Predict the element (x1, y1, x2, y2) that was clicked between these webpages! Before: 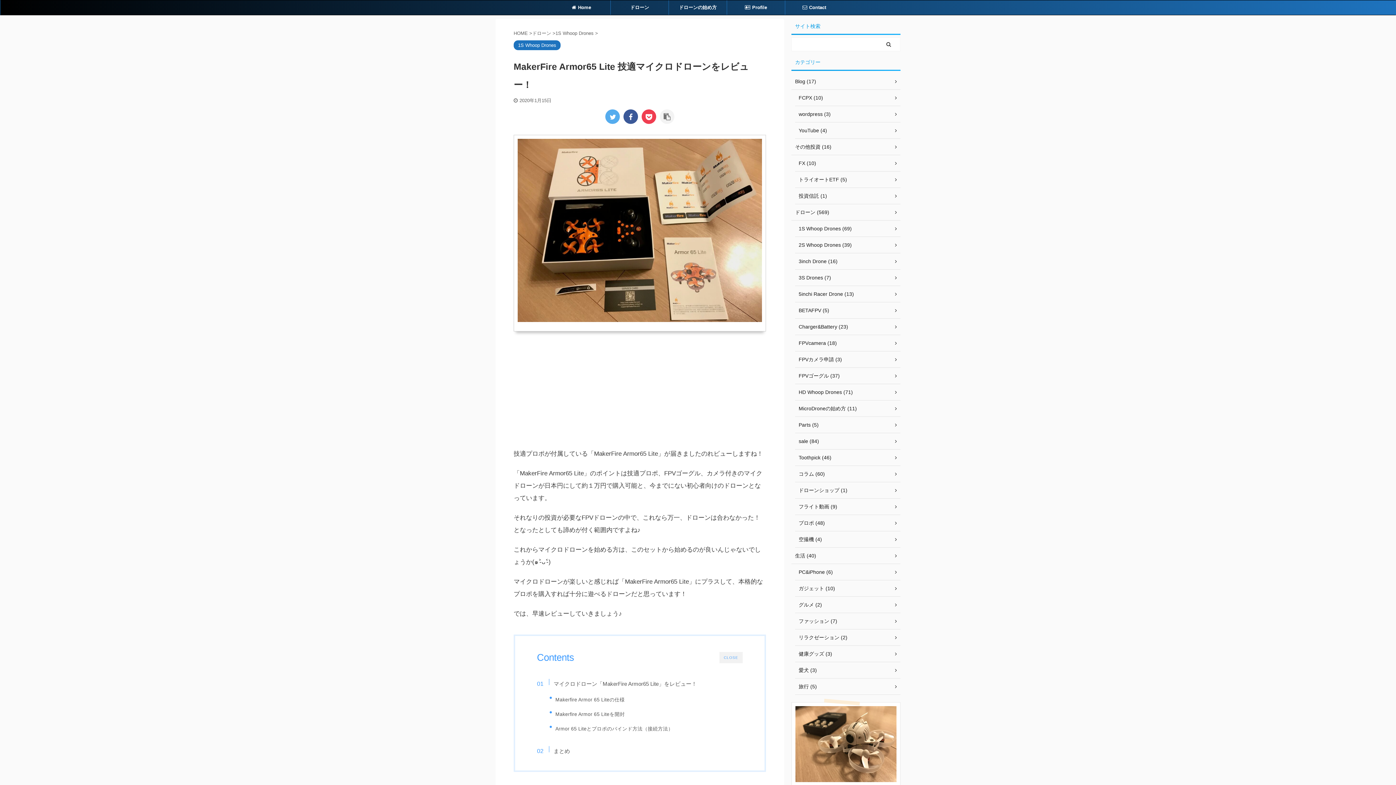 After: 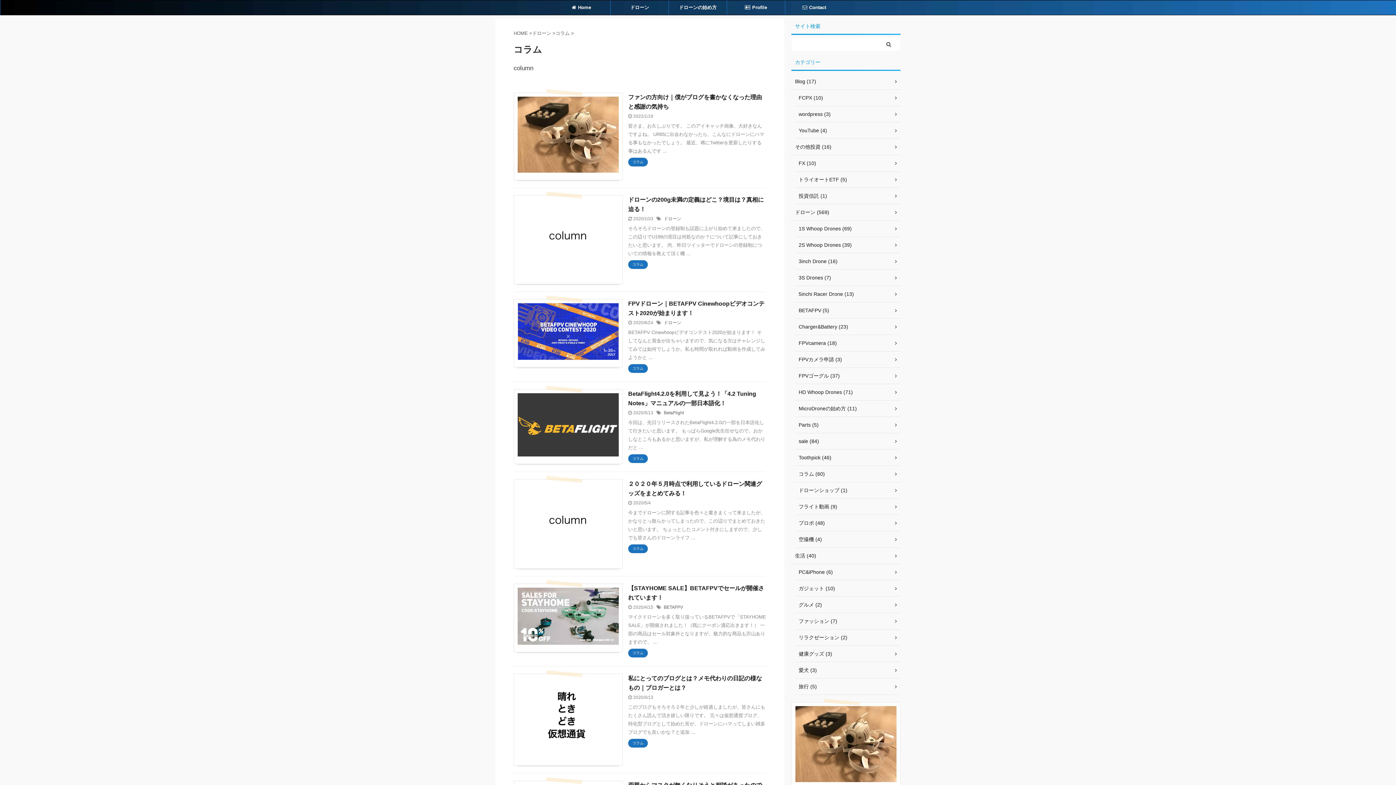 Action: bbox: (795, 466, 900, 482) label: コラム (60)